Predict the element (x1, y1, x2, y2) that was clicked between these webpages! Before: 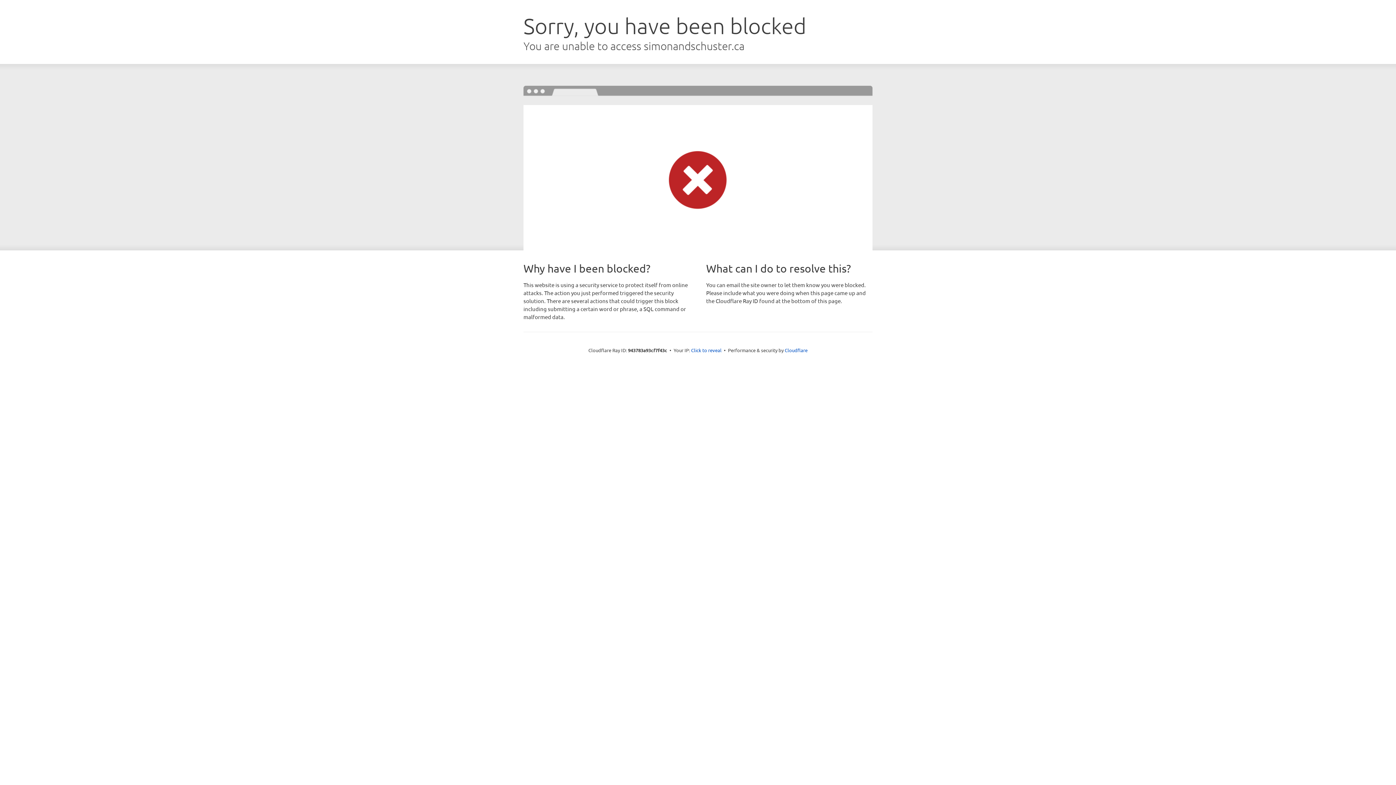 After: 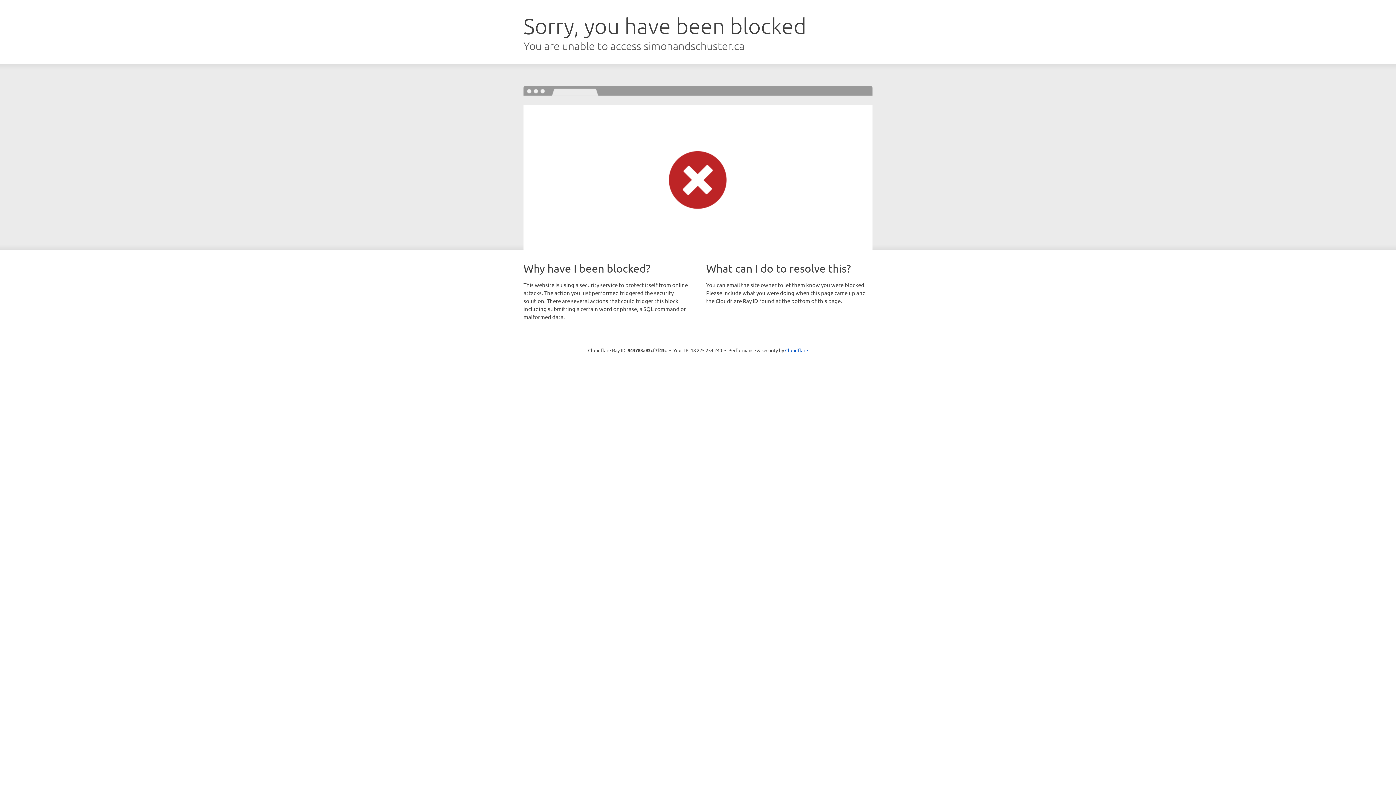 Action: label: Click to reveal bbox: (691, 346, 721, 353)